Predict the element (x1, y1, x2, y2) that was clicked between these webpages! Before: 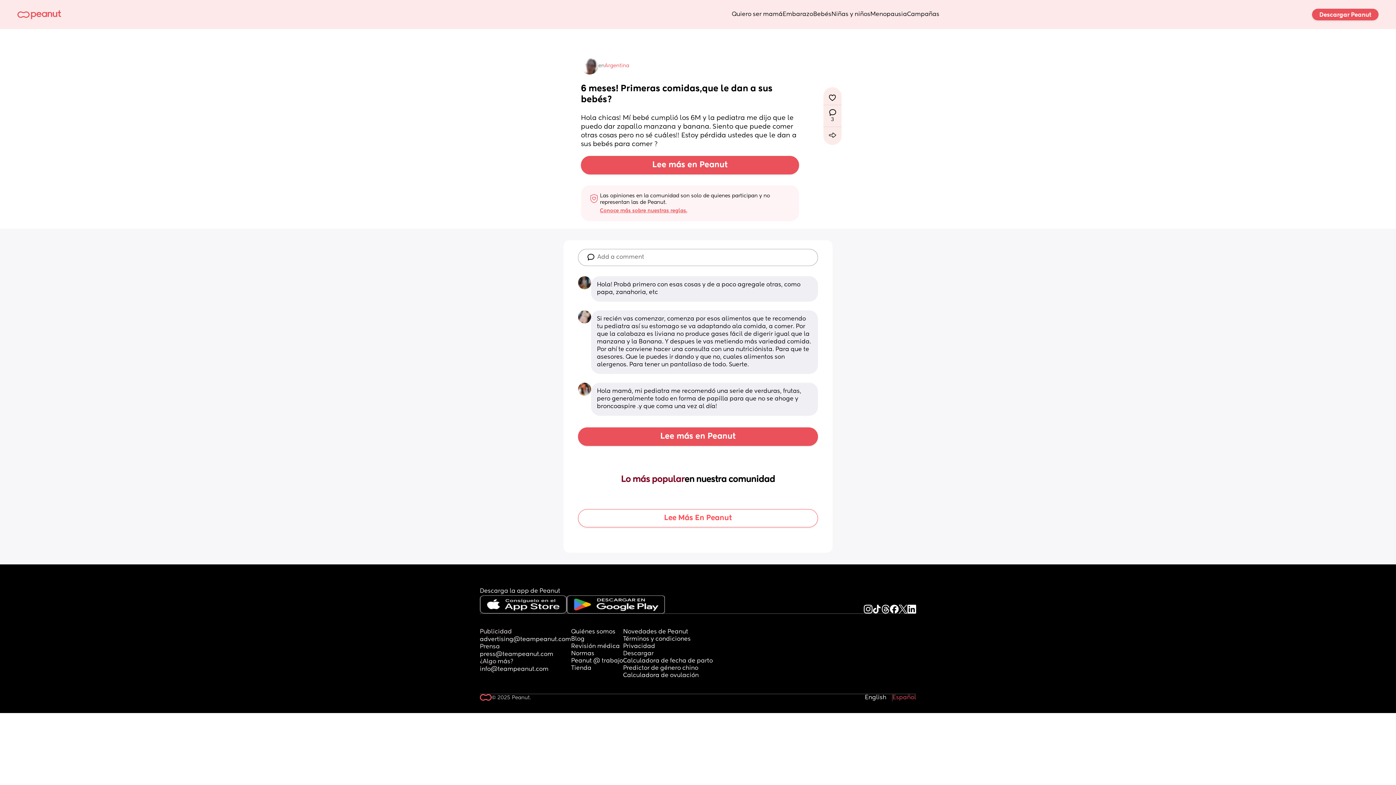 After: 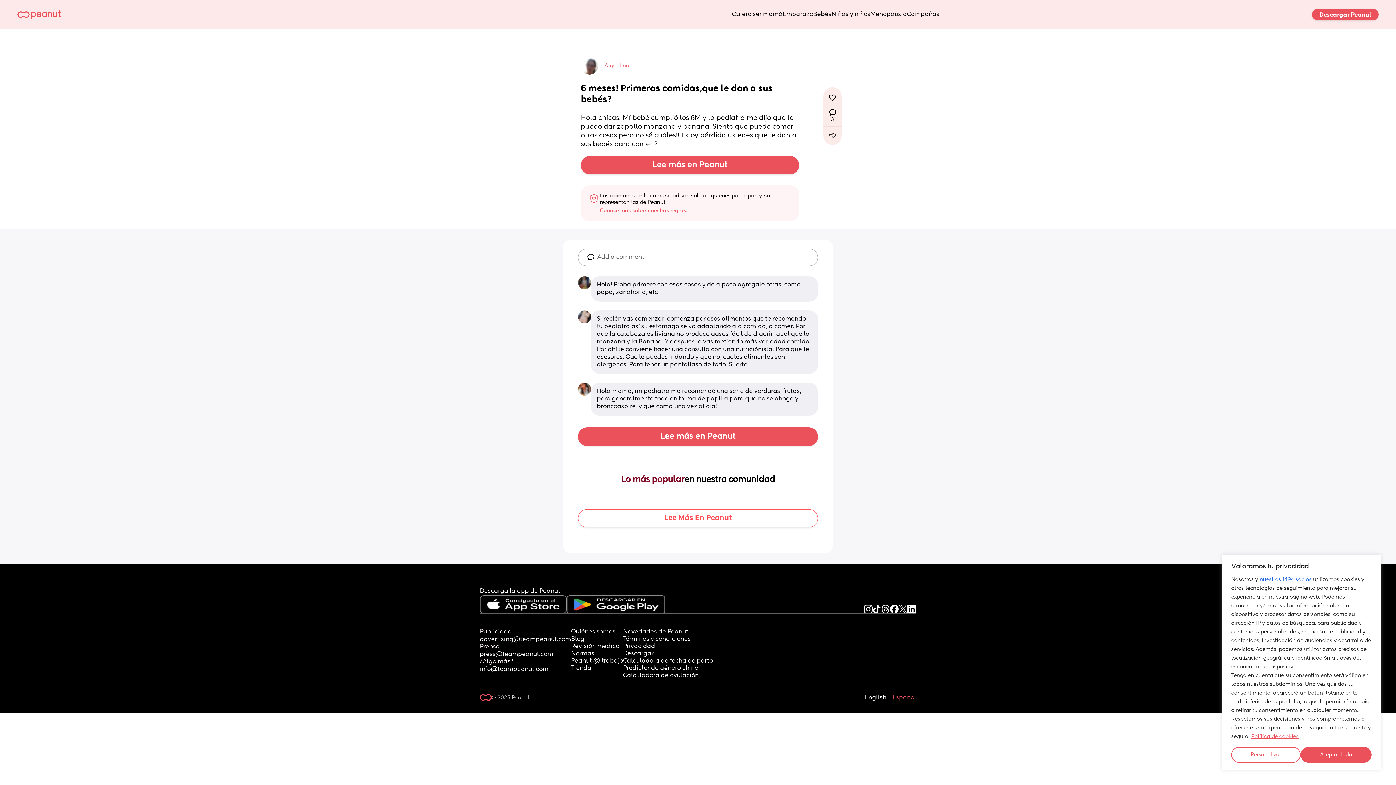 Action: label: info@teampeanut.com bbox: (480, 493, 548, 500)